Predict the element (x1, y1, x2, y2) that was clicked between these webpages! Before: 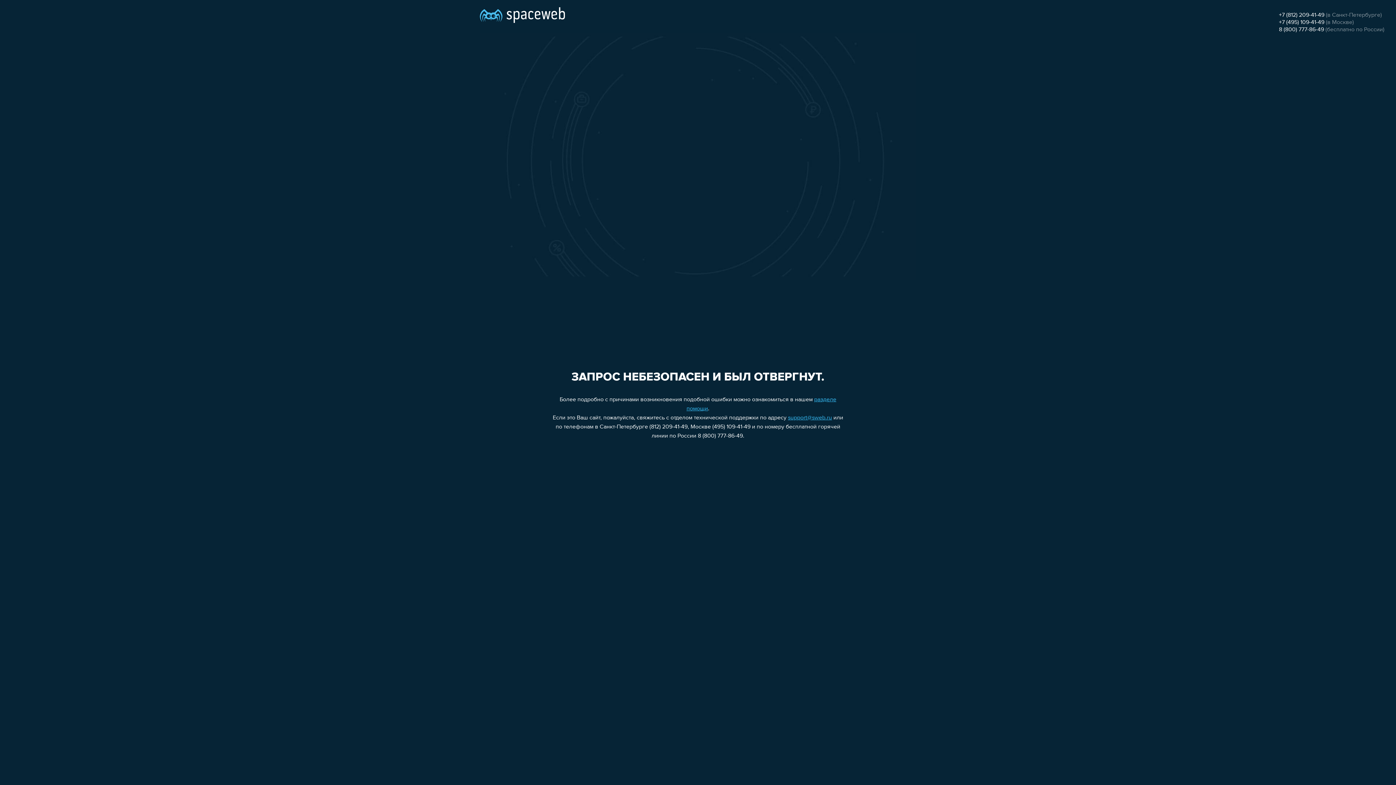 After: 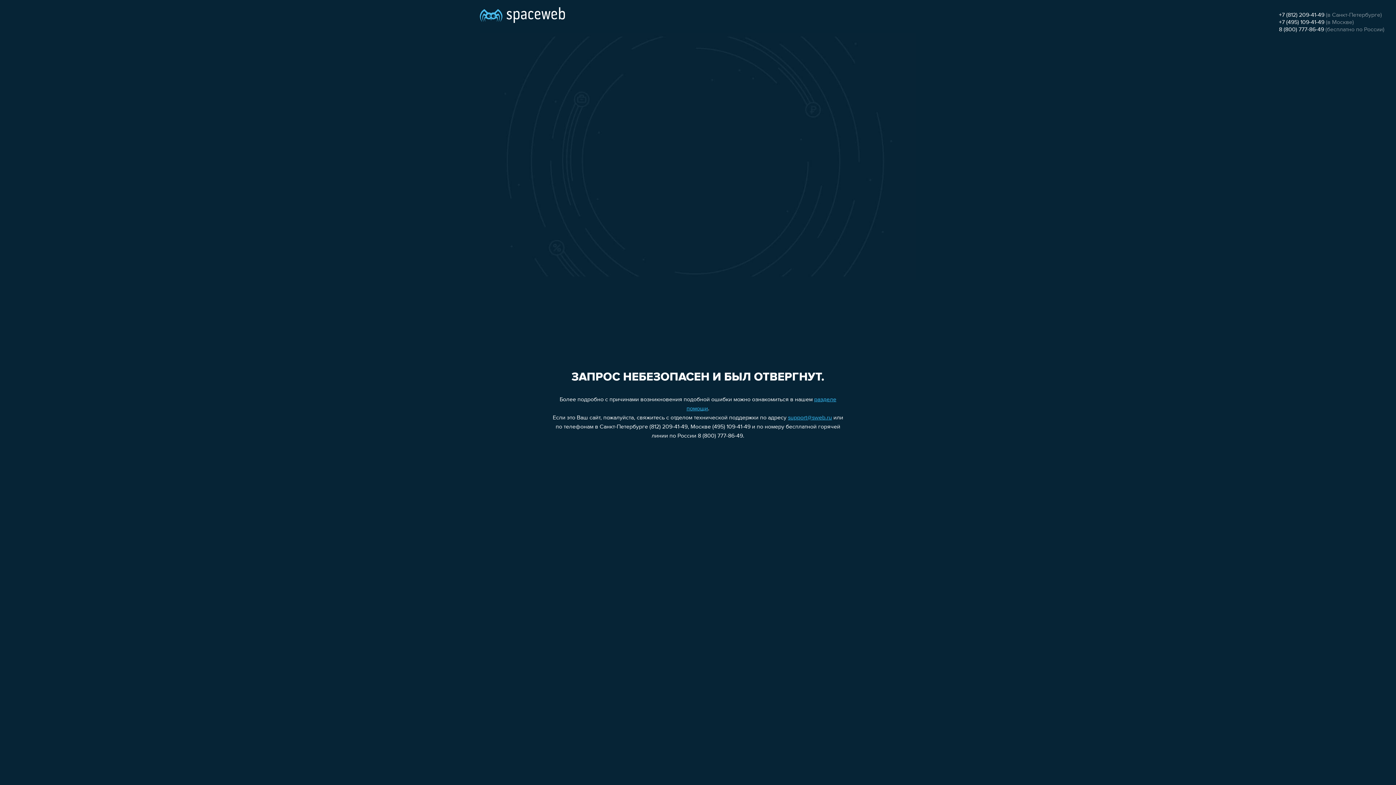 Action: label: 8 (800) 777-86-49 bbox: (1279, 26, 1324, 32)